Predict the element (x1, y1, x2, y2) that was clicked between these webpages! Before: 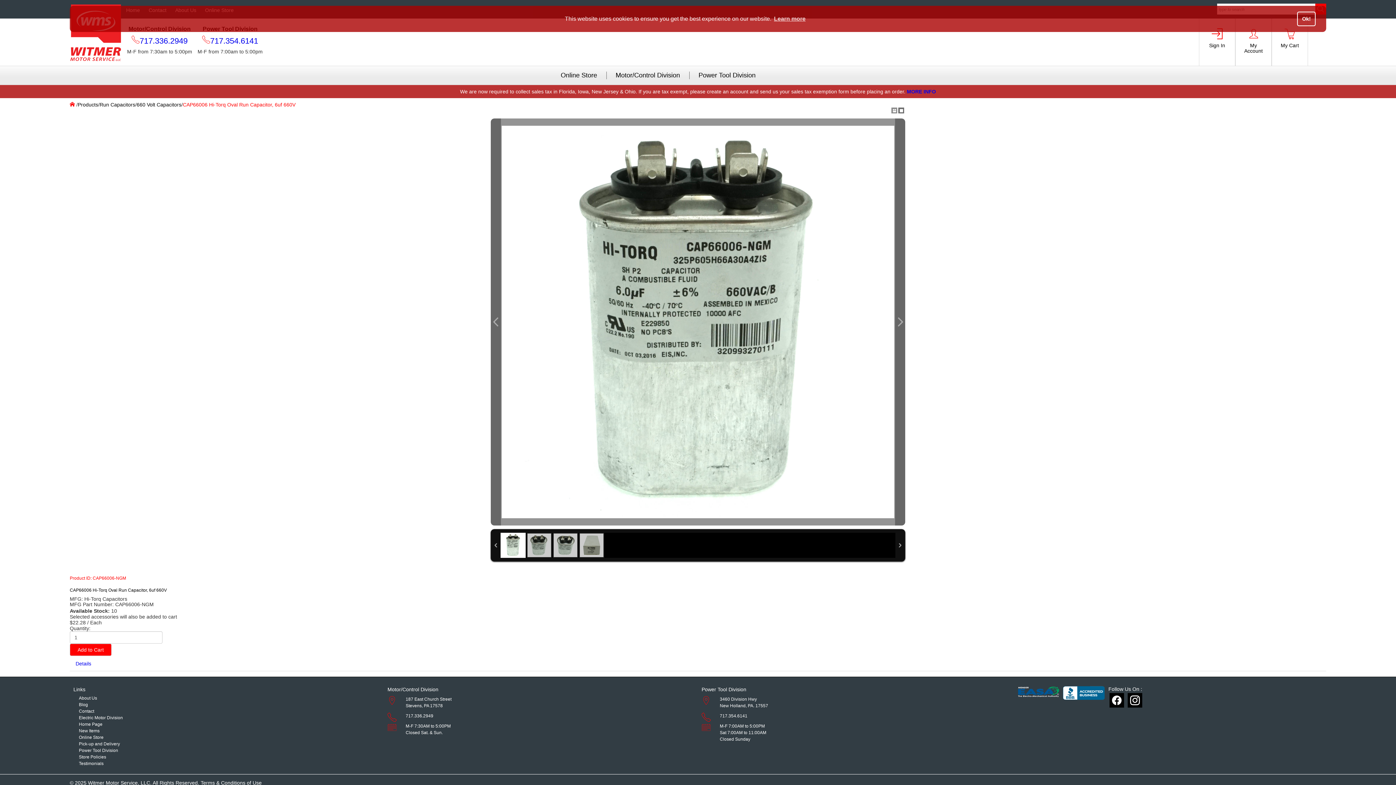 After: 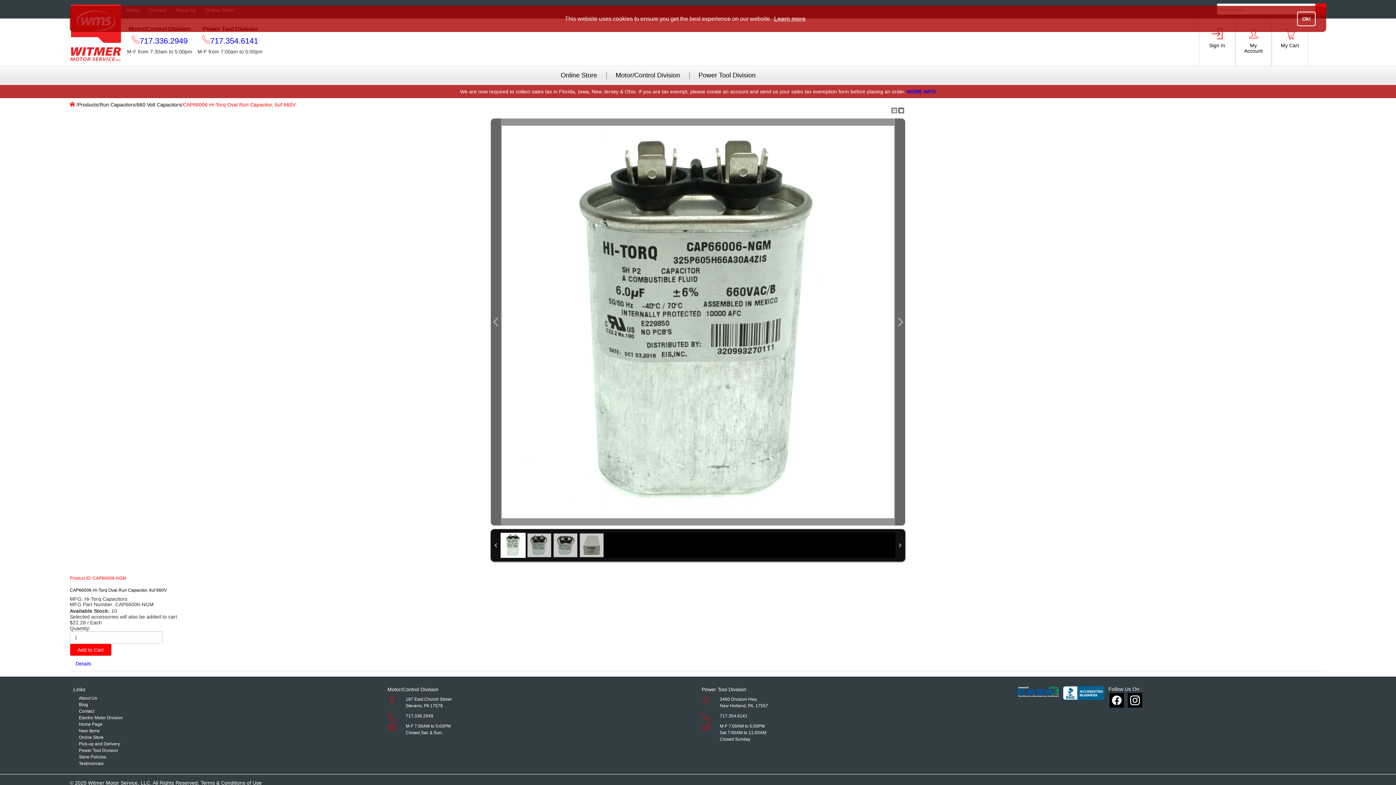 Action: bbox: (500, 533, 525, 558)